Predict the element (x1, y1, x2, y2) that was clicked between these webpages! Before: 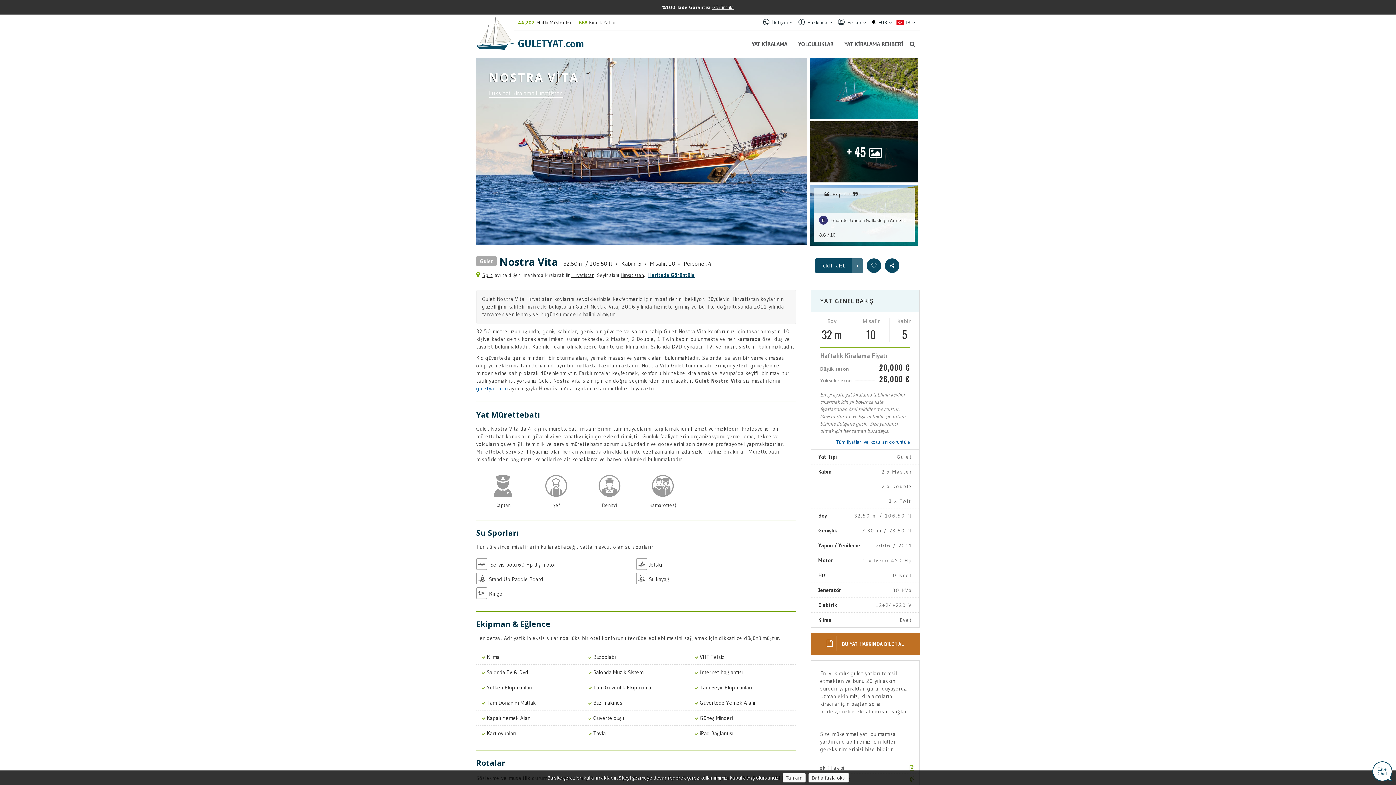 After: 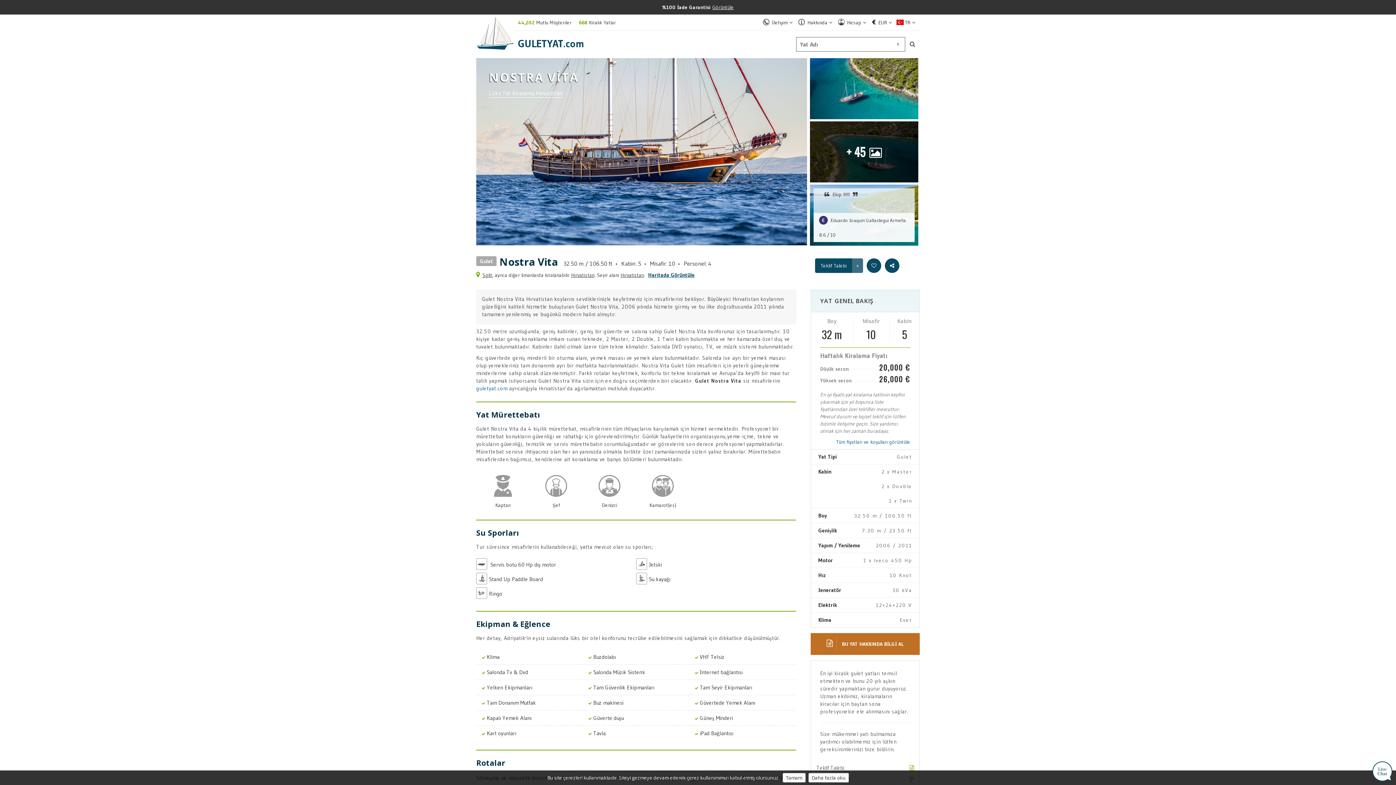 Action: bbox: (910, 40, 915, 47)